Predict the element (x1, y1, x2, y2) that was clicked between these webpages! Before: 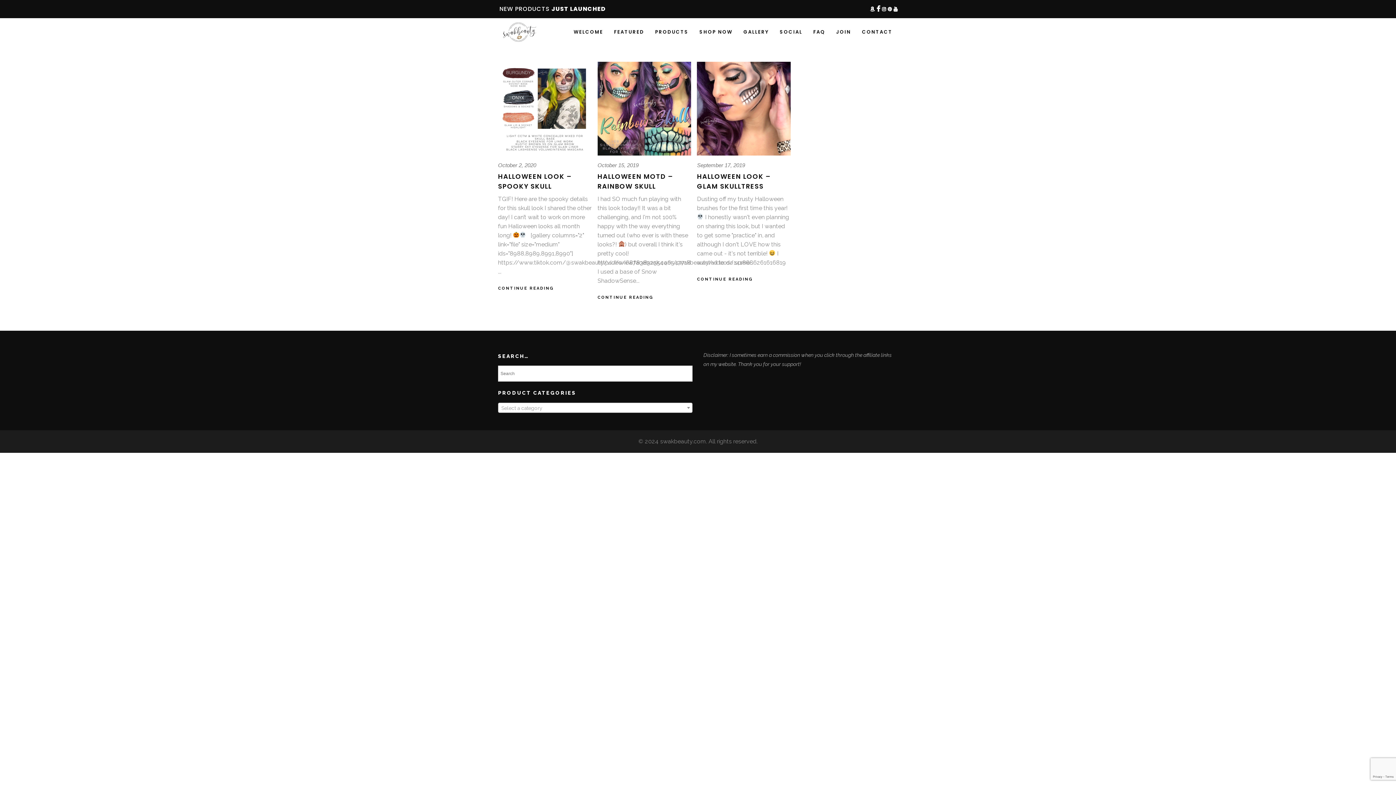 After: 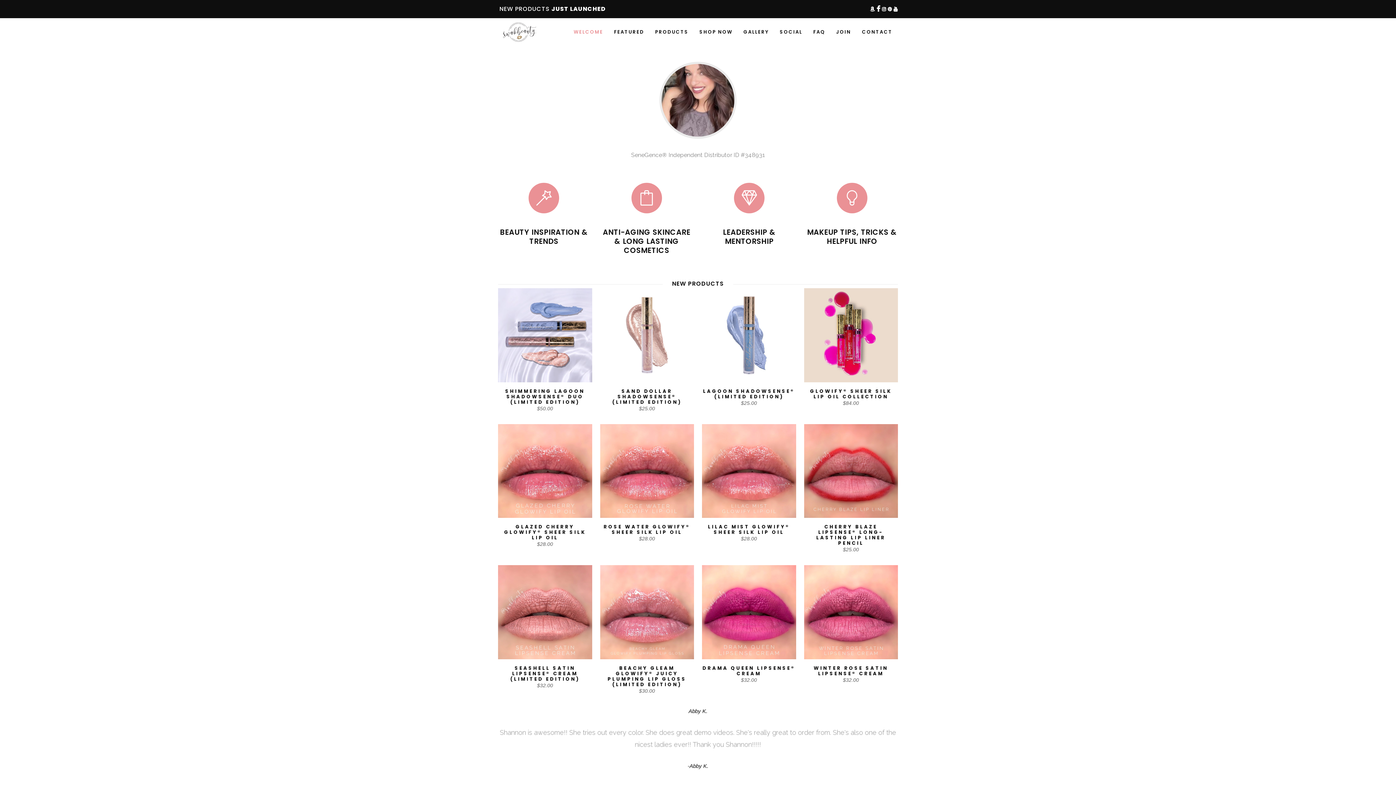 Action: label: WELCOME bbox: (568, 18, 608, 45)